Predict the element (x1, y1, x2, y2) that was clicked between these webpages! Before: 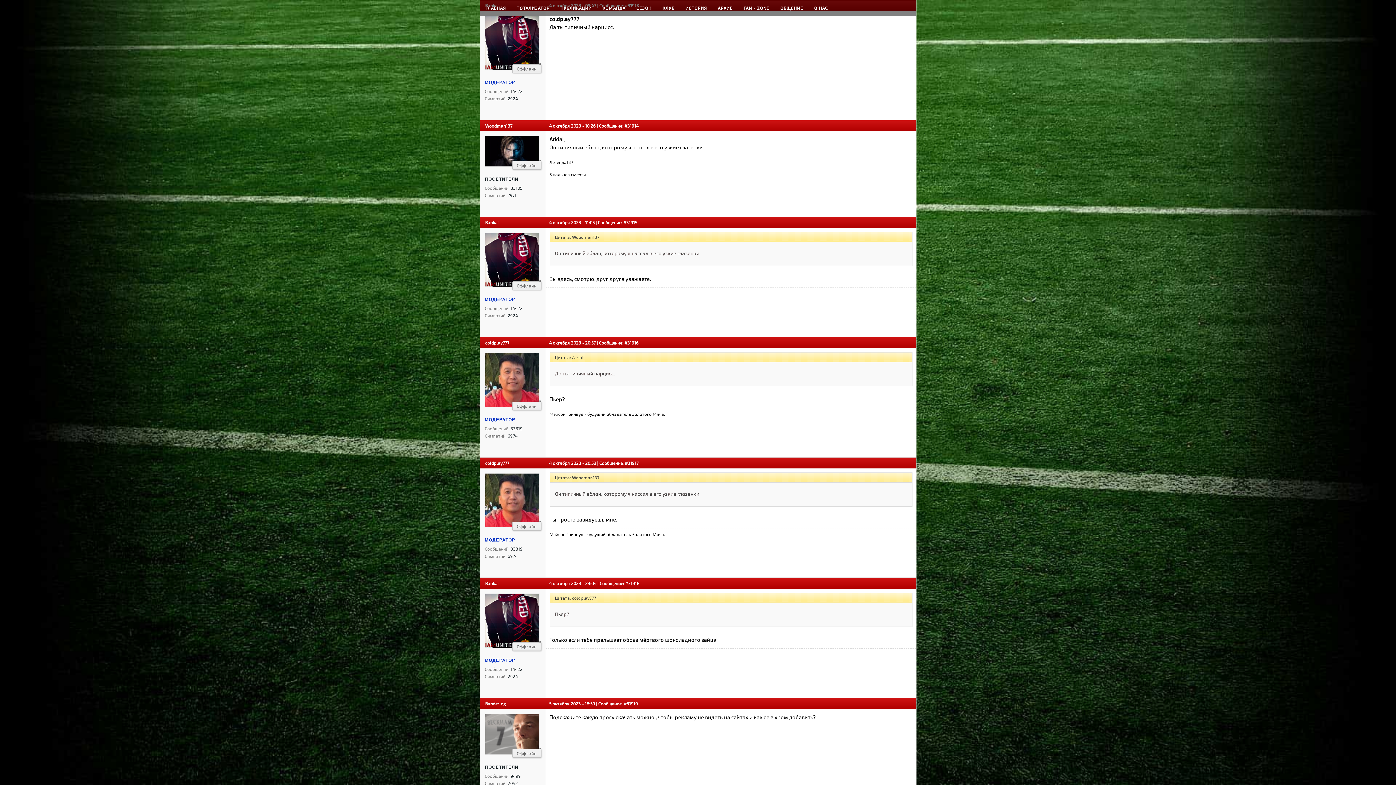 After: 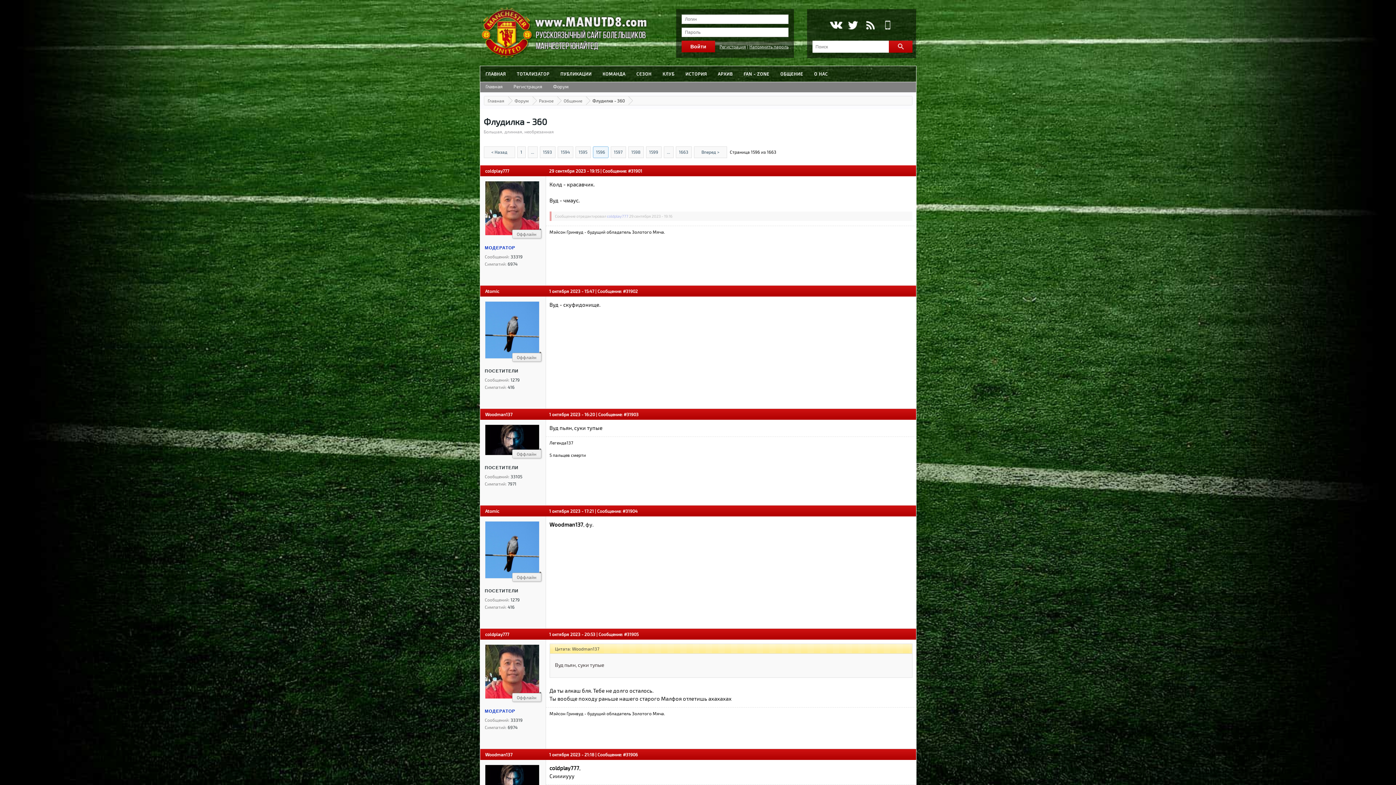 Action: label: КОМАНДА bbox: (597, 0, 631, 16)